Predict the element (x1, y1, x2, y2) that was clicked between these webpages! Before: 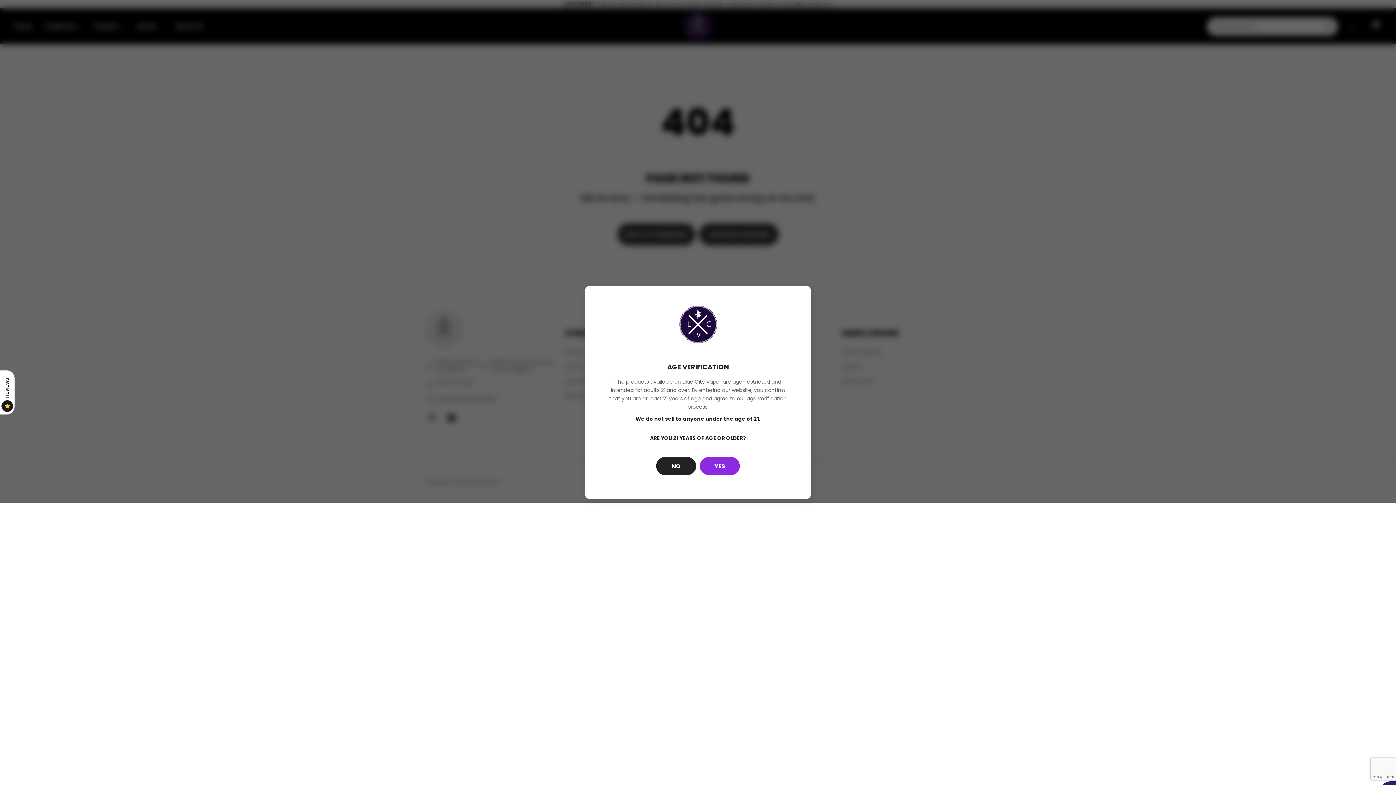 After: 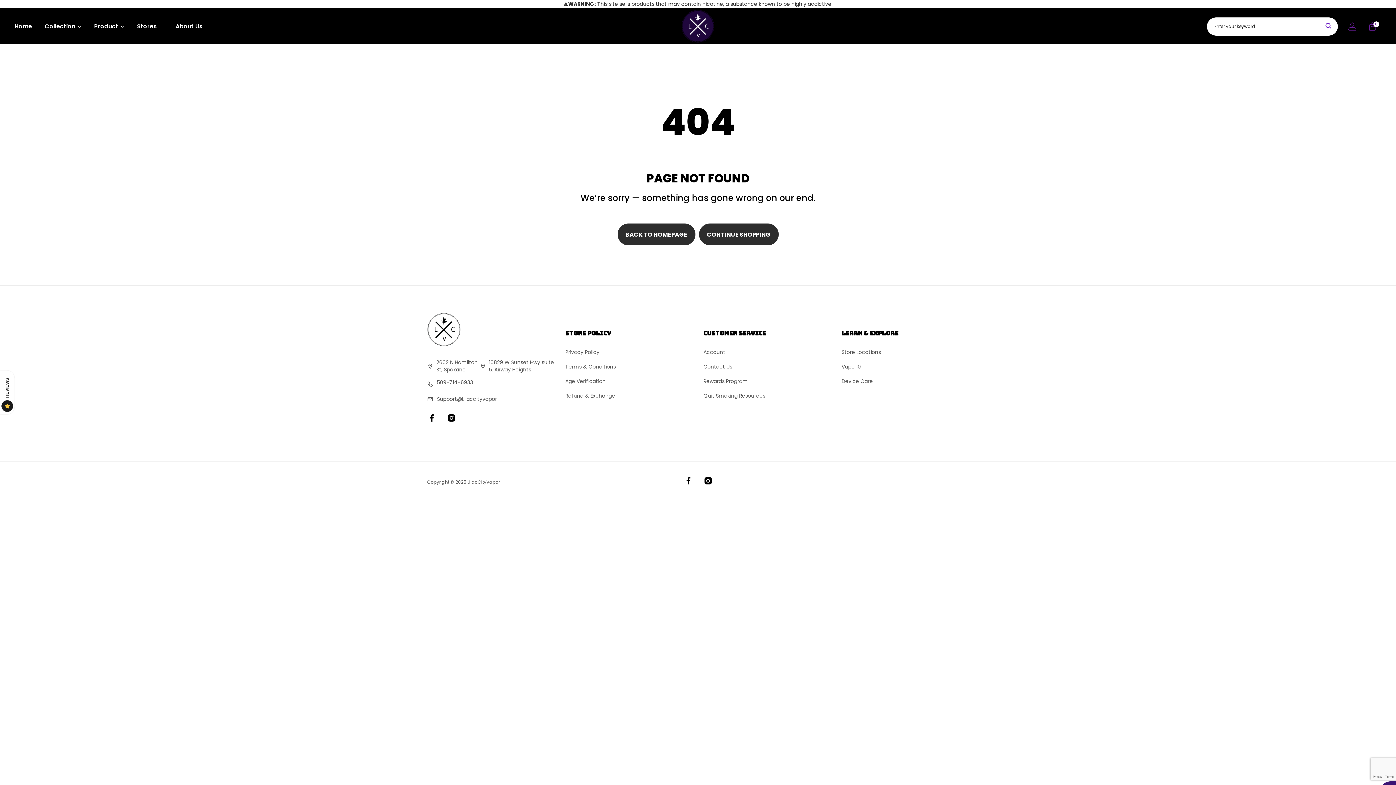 Action: label: YES bbox: (700, 457, 740, 475)